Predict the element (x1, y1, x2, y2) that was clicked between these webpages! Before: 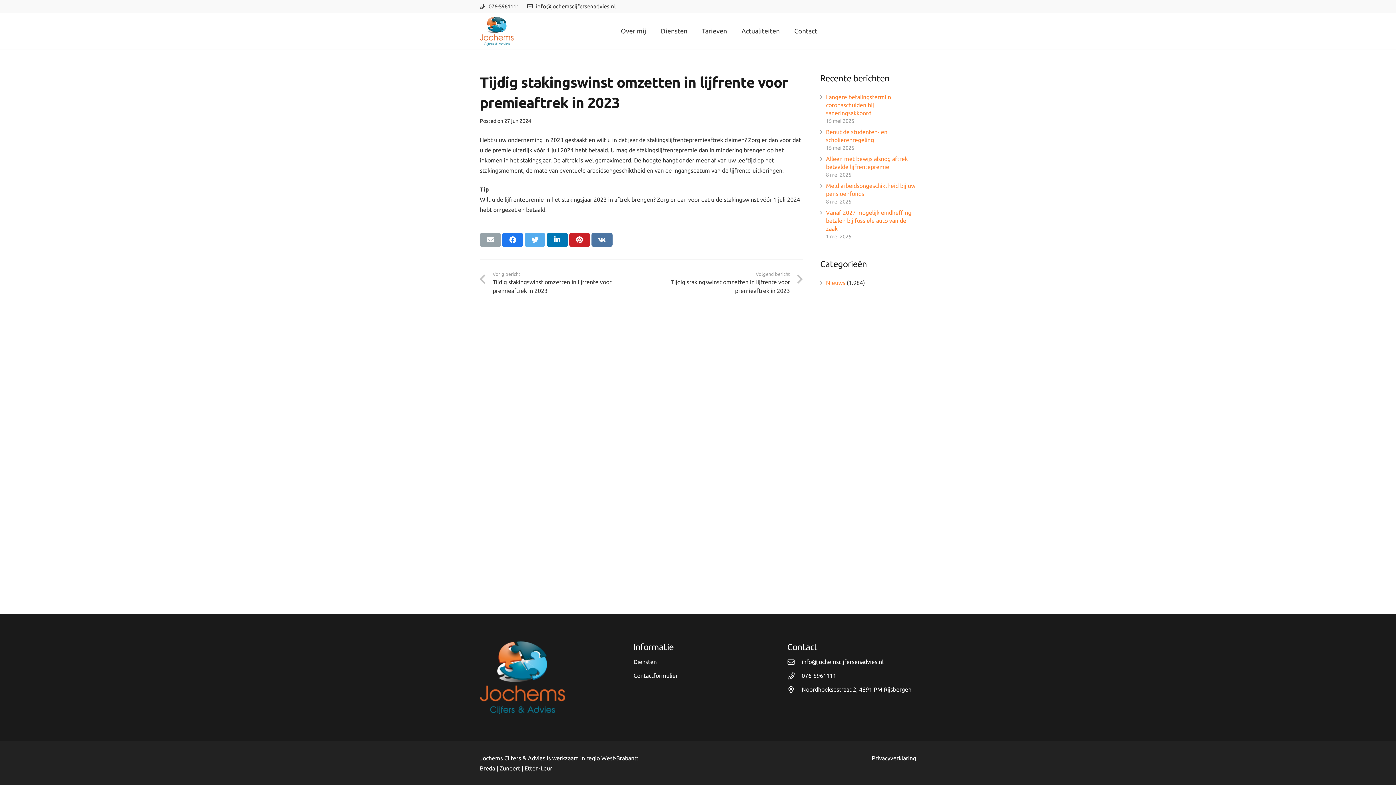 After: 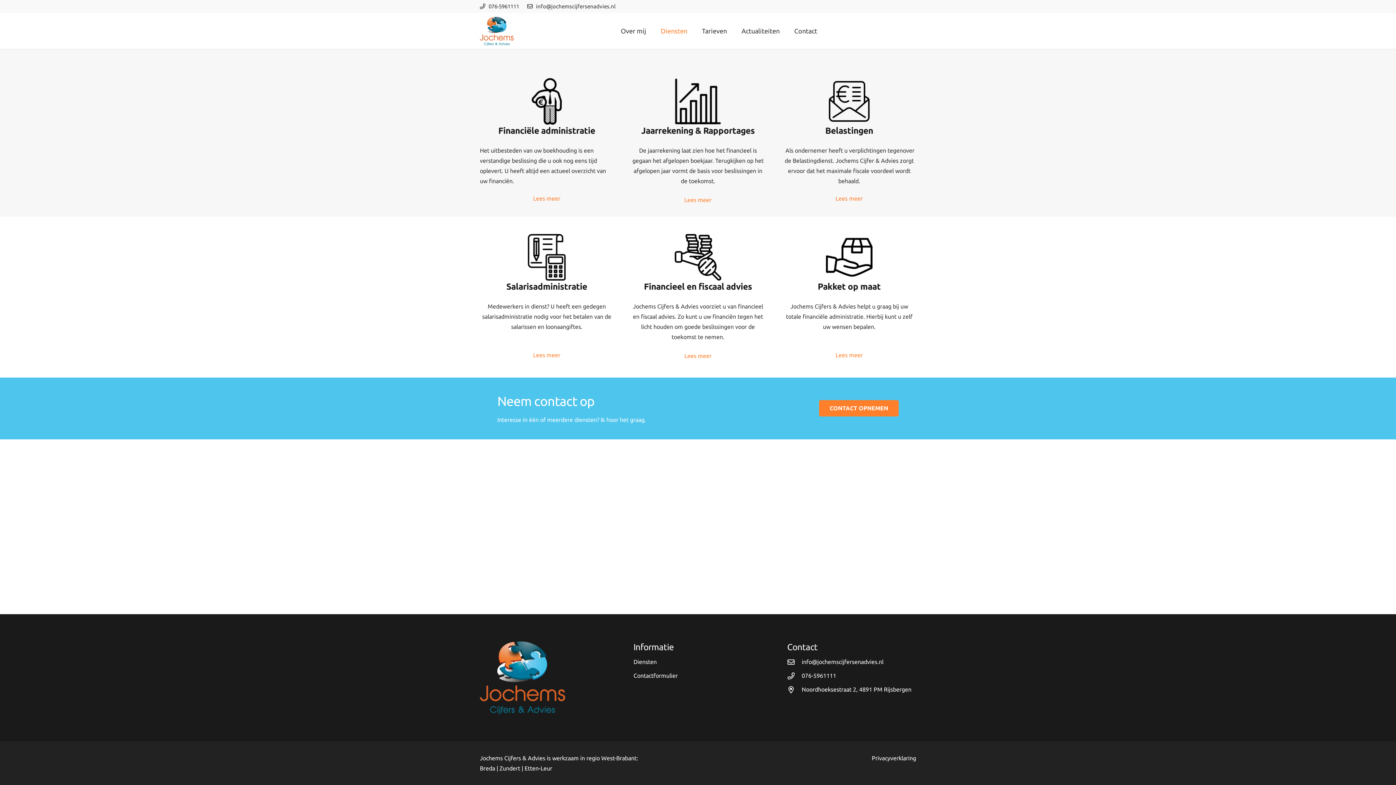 Action: label: Diensten bbox: (633, 658, 656, 665)